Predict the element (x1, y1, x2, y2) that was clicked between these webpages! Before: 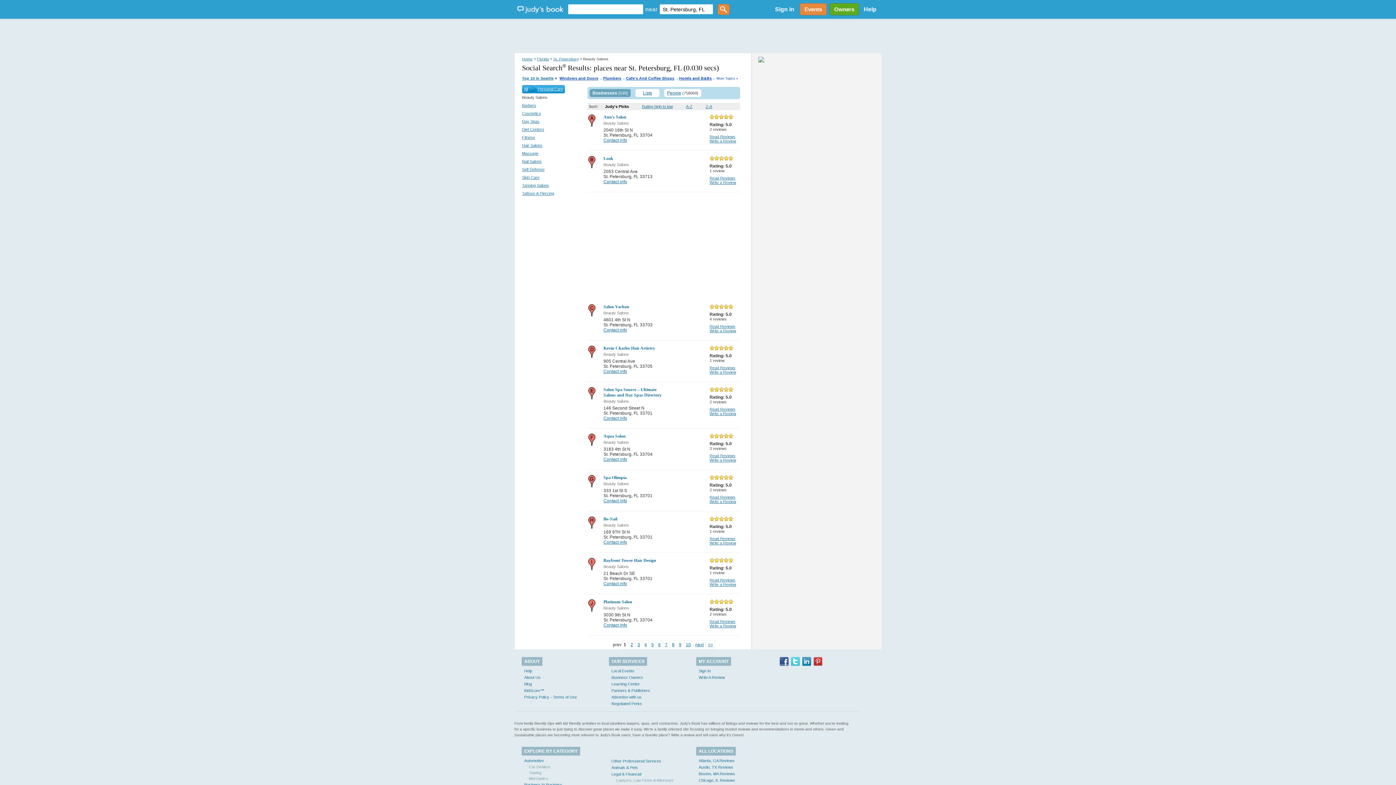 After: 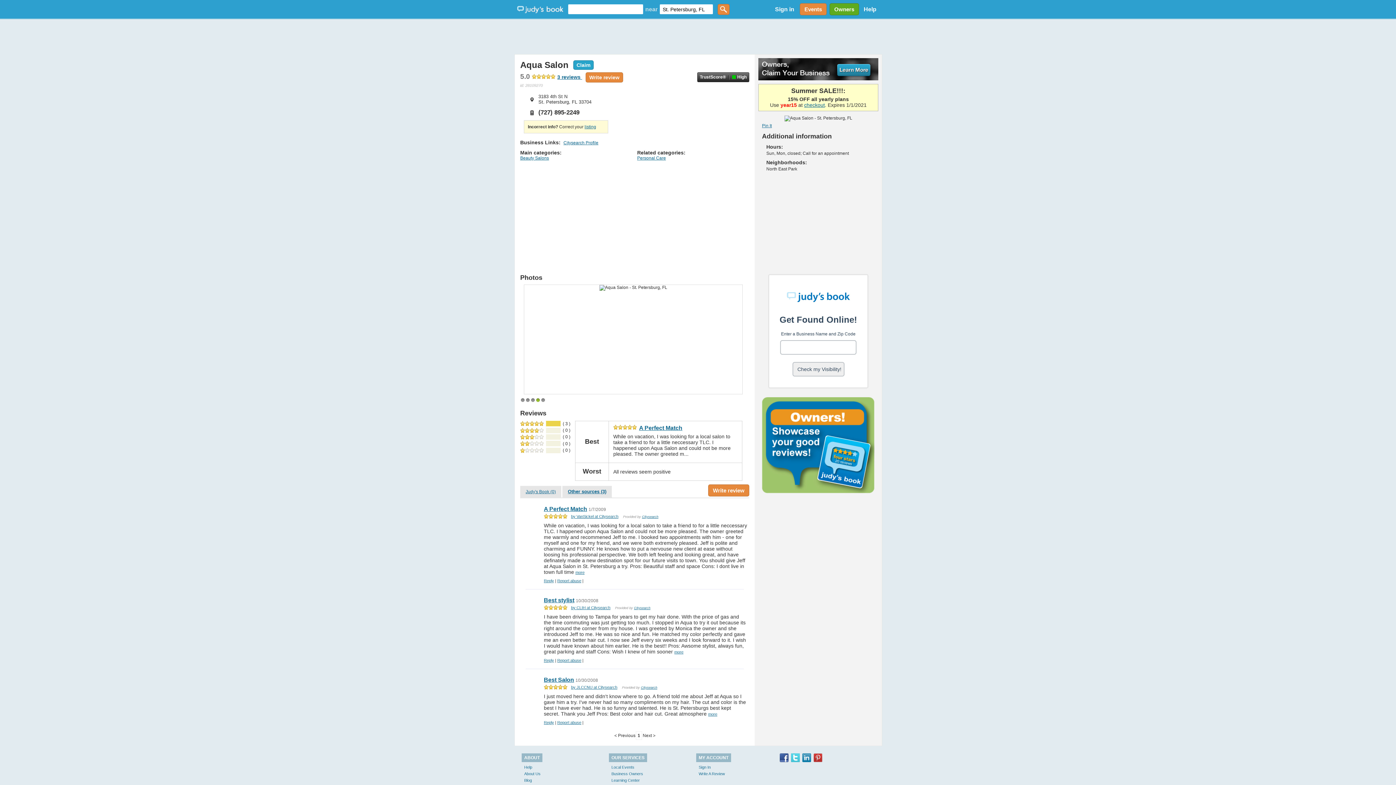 Action: bbox: (709, 453, 735, 458) label: Read Reviews